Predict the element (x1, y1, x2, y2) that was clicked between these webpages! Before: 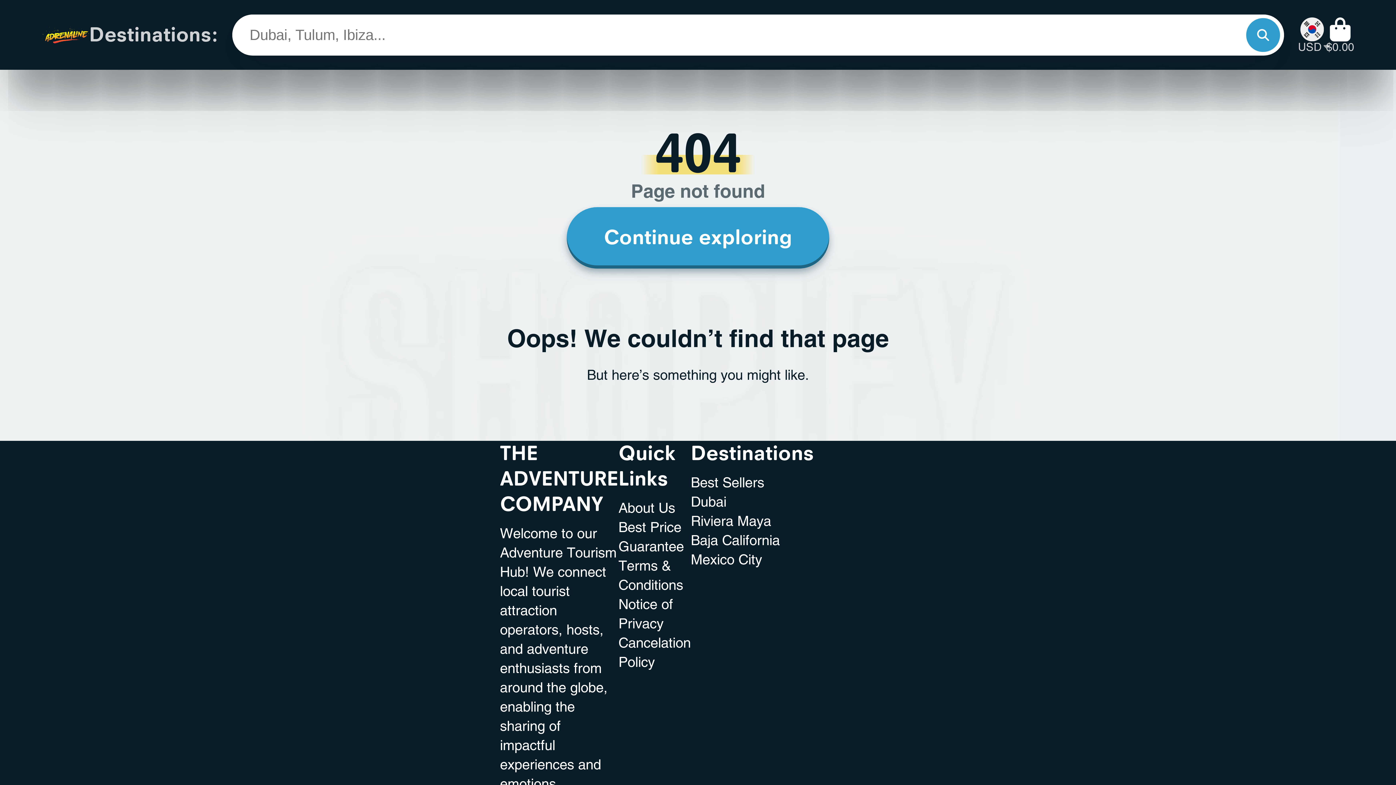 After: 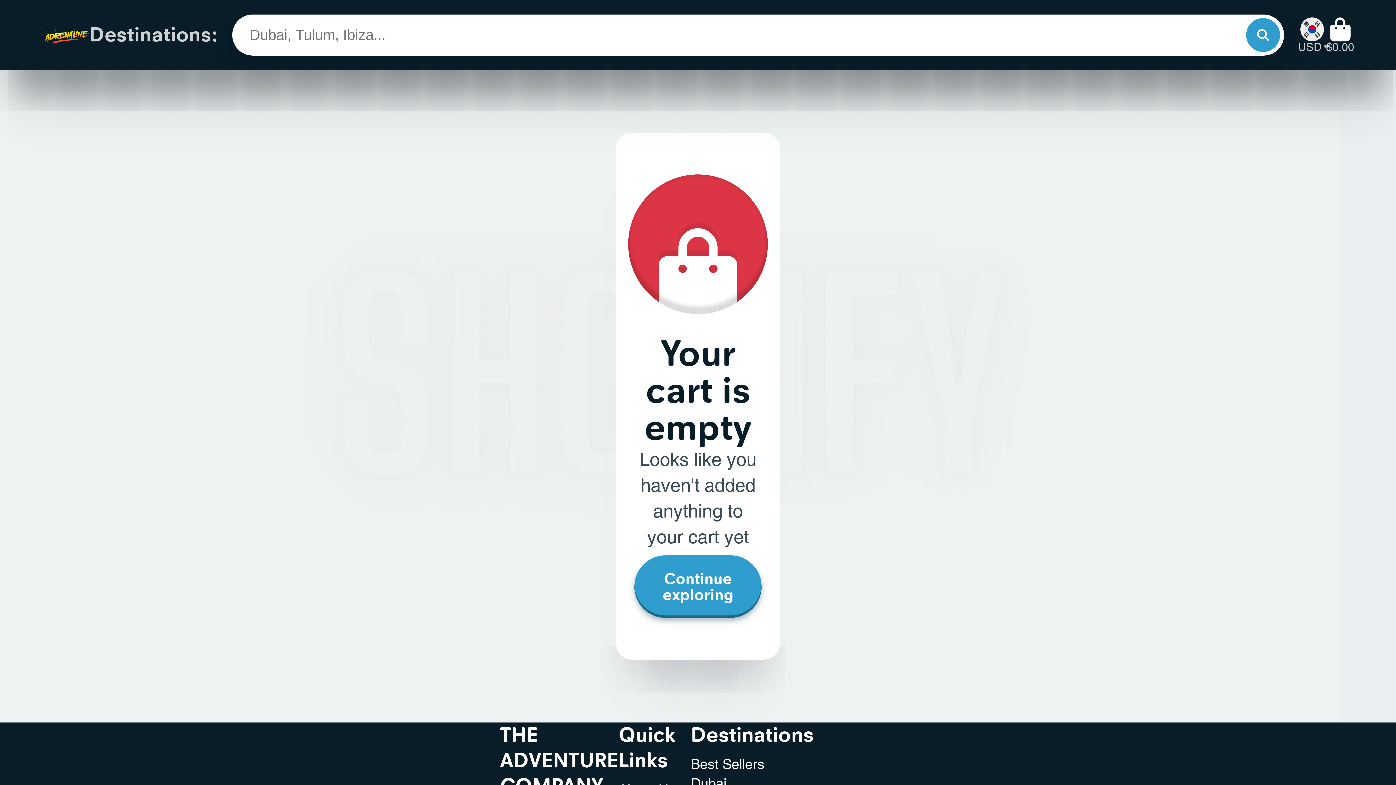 Action: bbox: (1326, 17, 1354, 52) label: Cart